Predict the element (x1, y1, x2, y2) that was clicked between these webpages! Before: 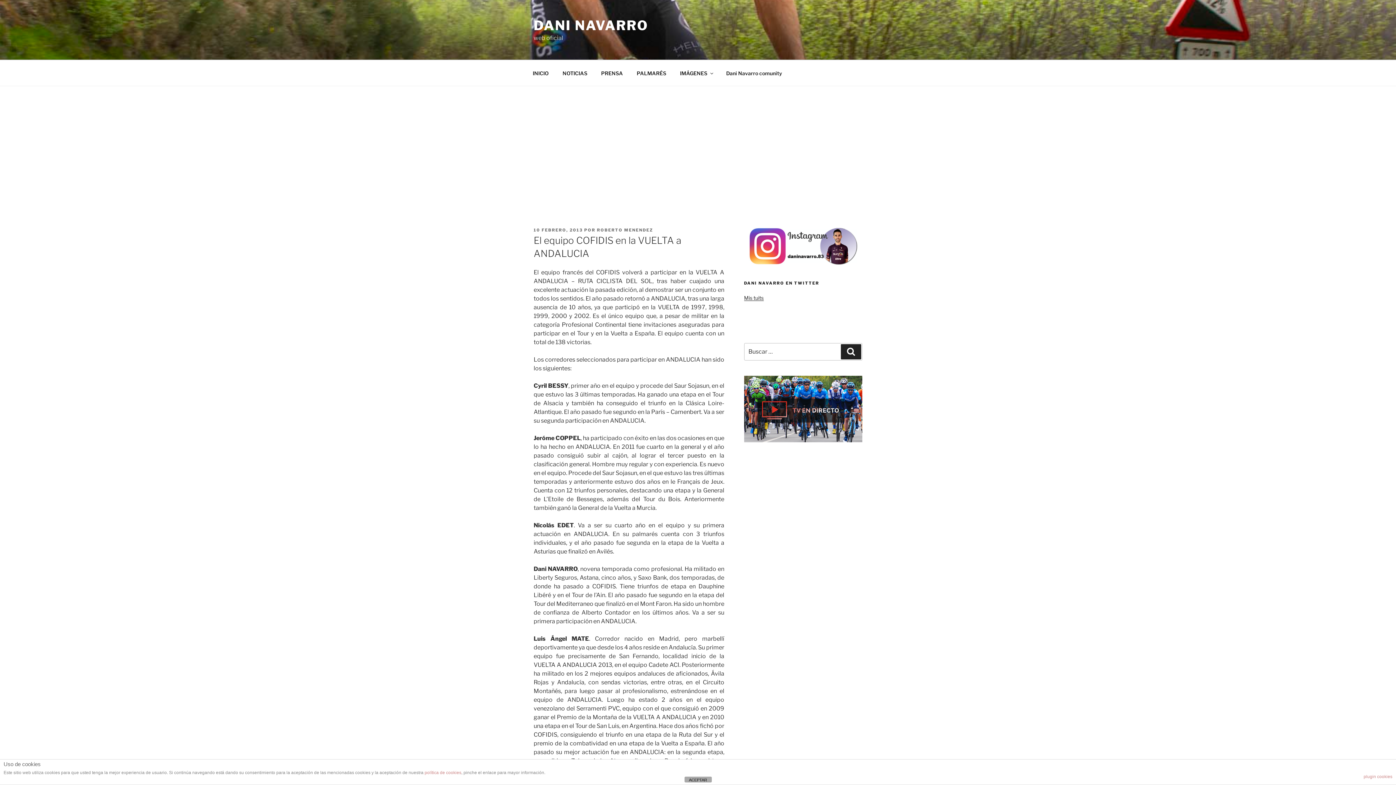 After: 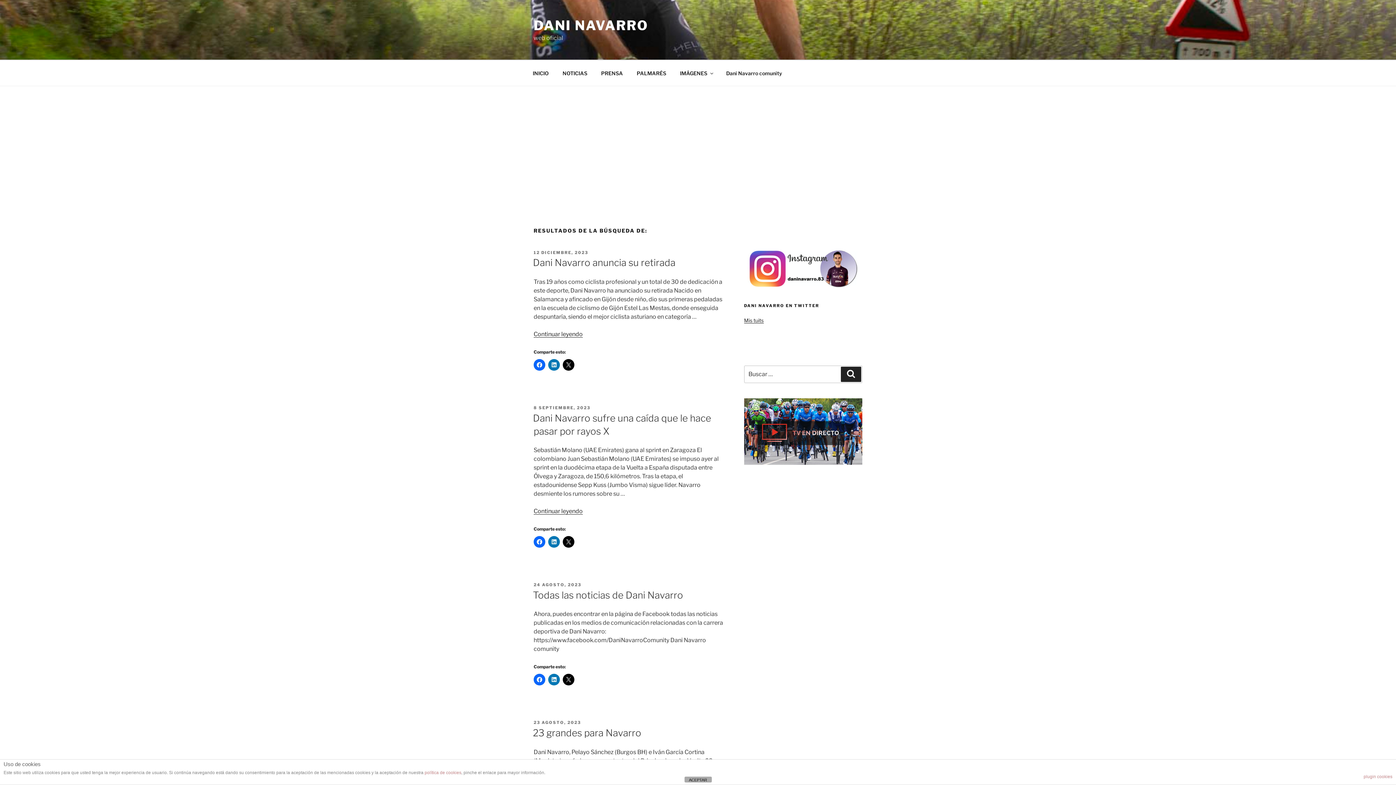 Action: label: Buscar bbox: (841, 344, 861, 359)